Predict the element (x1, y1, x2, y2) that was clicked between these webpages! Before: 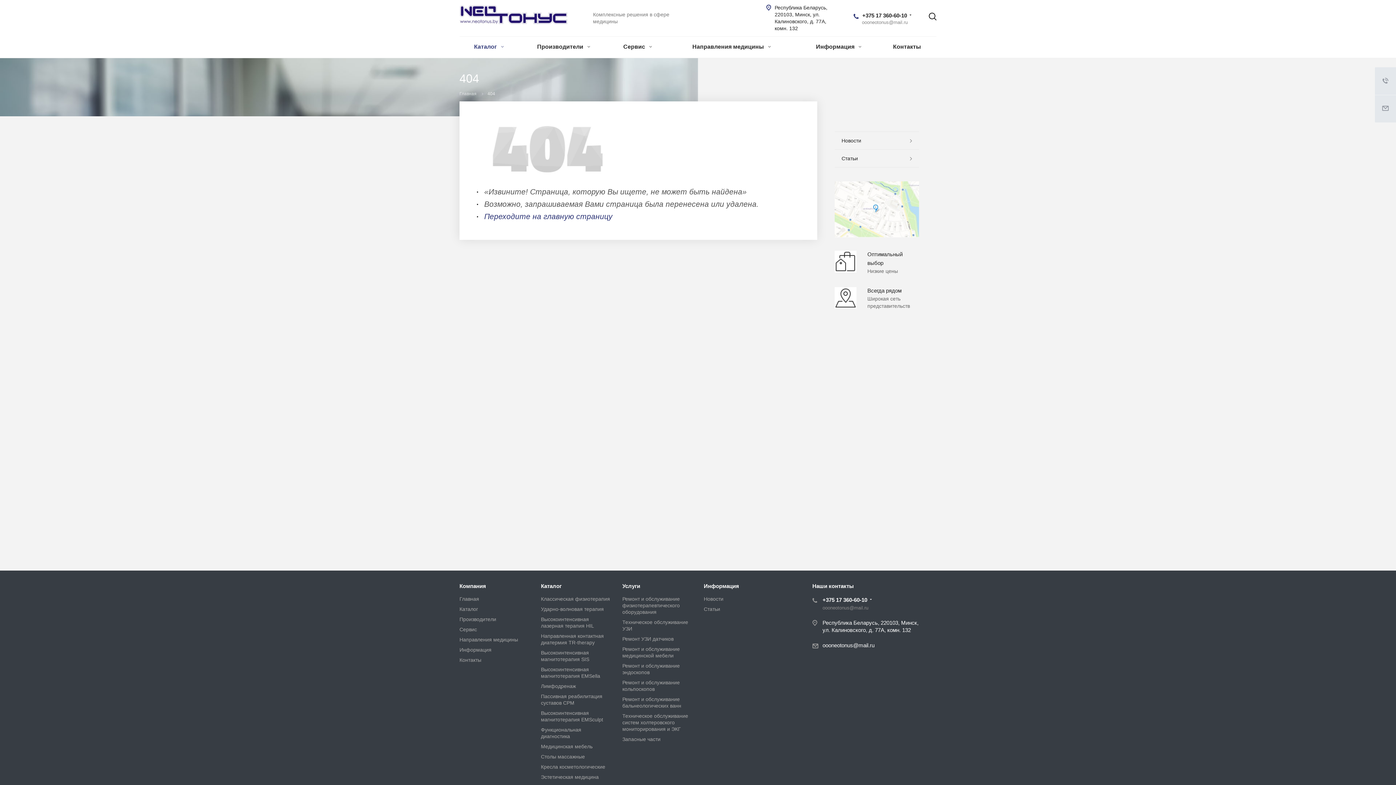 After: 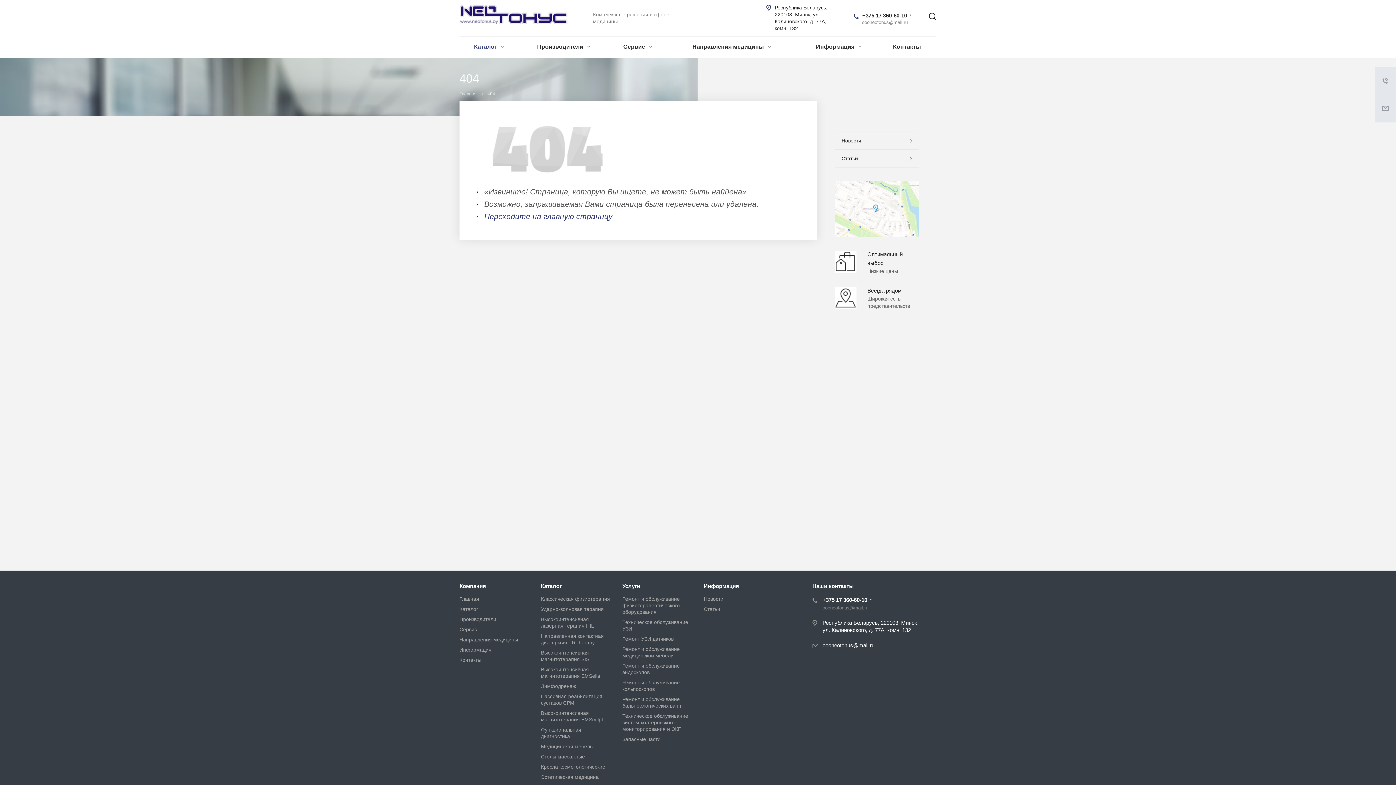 Action: bbox: (459, 637, 518, 642) label: Направления медицины